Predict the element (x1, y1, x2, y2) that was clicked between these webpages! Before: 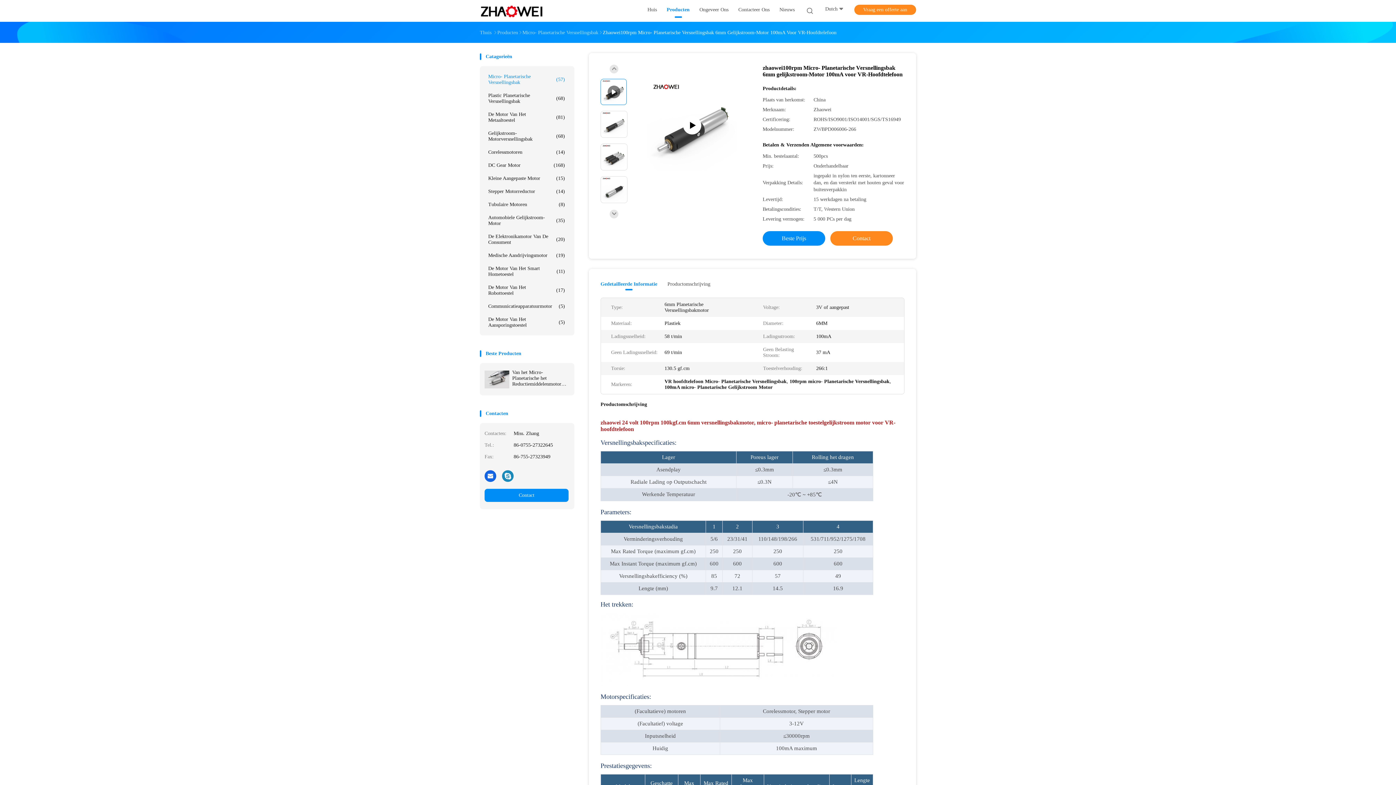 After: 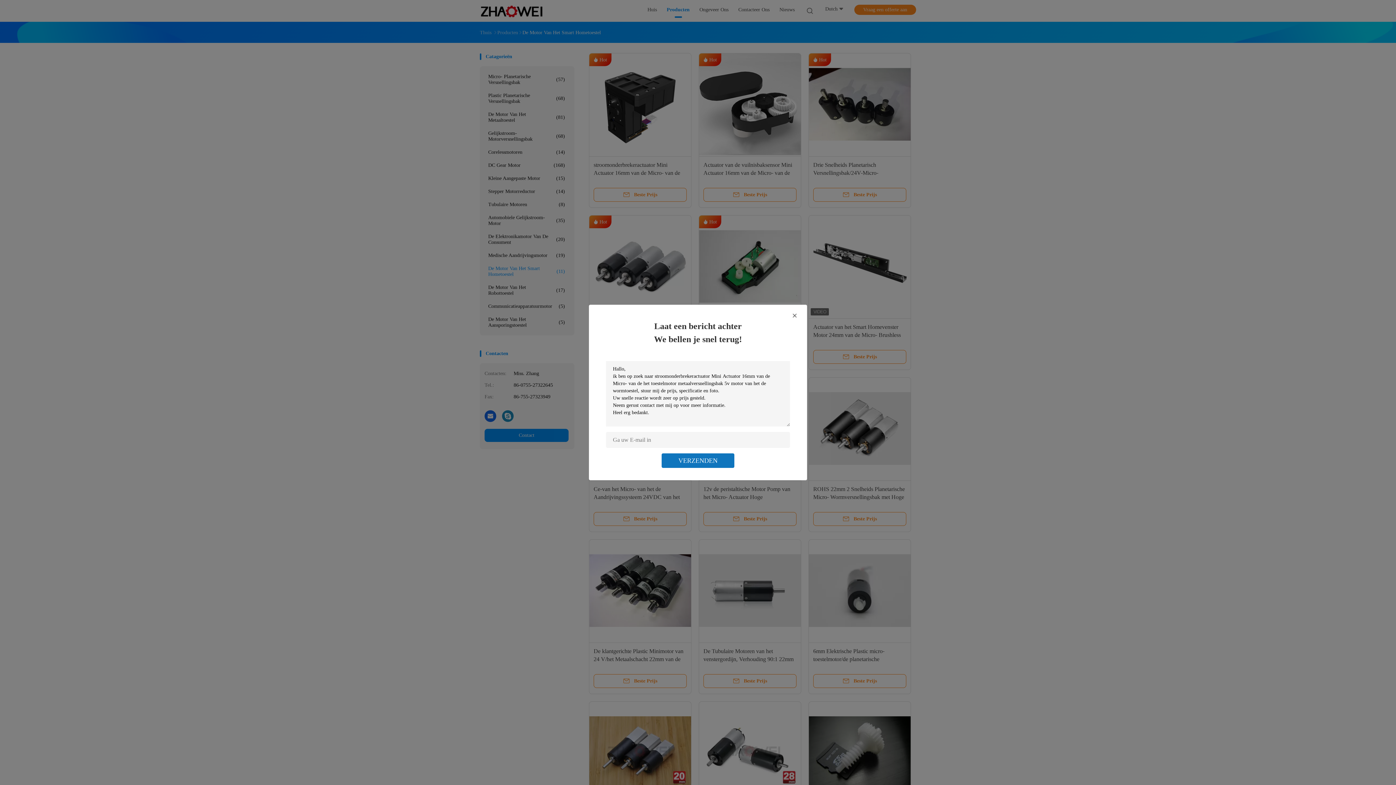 Action: bbox: (484, 262, 568, 281) label: De Motor Van Het Smart Hometoestel
(11)